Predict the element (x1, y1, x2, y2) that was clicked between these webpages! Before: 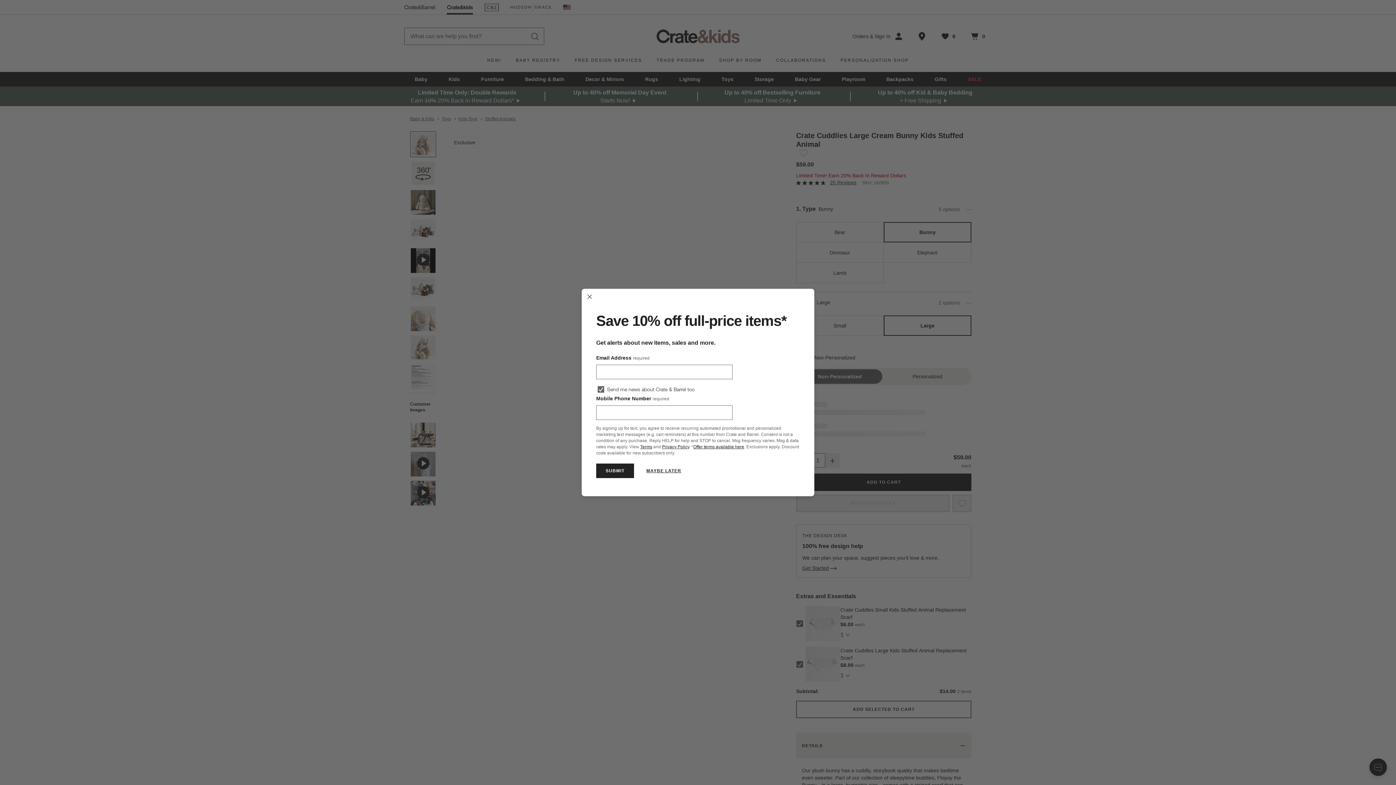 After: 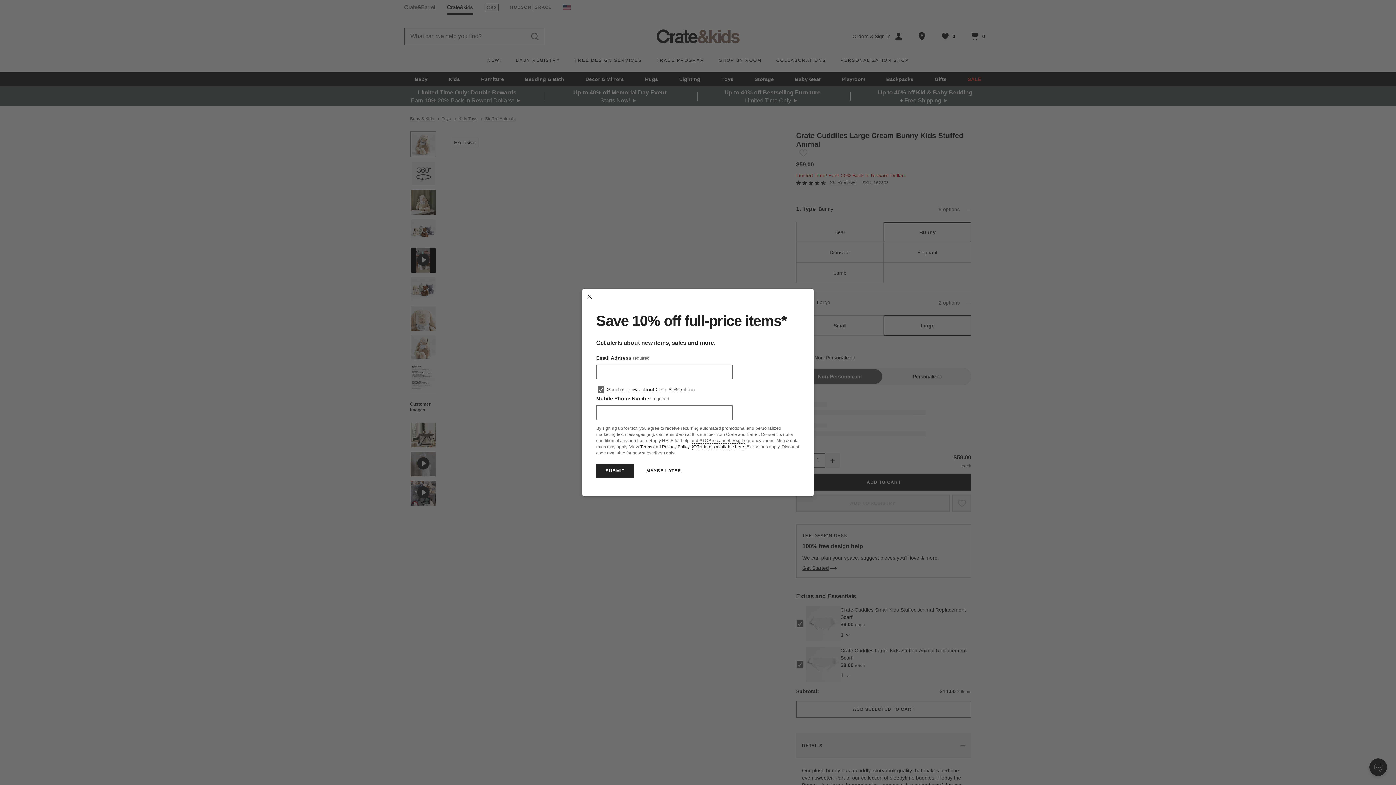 Action: bbox: (693, 444, 744, 449) label: Offer terms available here